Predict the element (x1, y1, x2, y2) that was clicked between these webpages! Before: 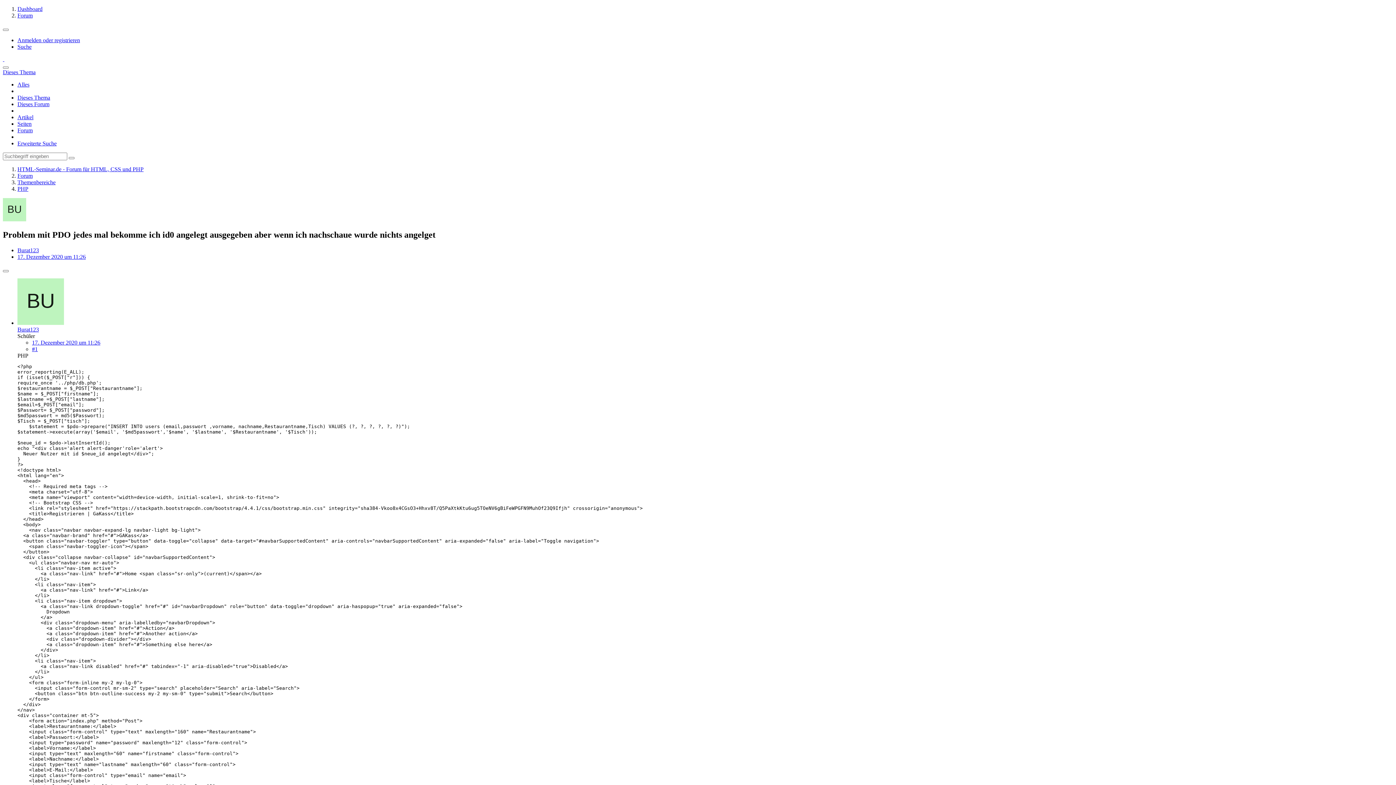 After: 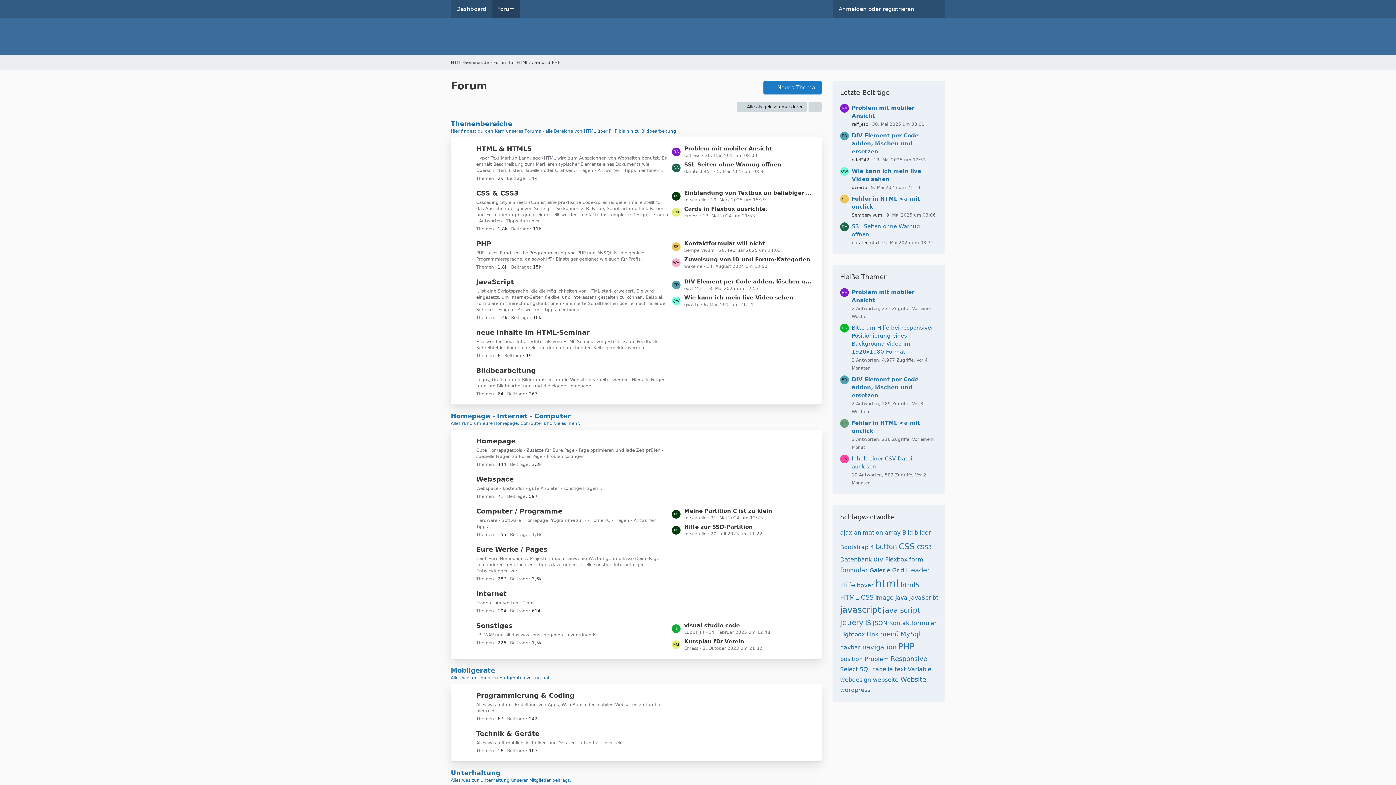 Action: bbox: (2, 56, 4, 62) label: HTML-Seminar.de - Forum für HTML, CSS und PHP